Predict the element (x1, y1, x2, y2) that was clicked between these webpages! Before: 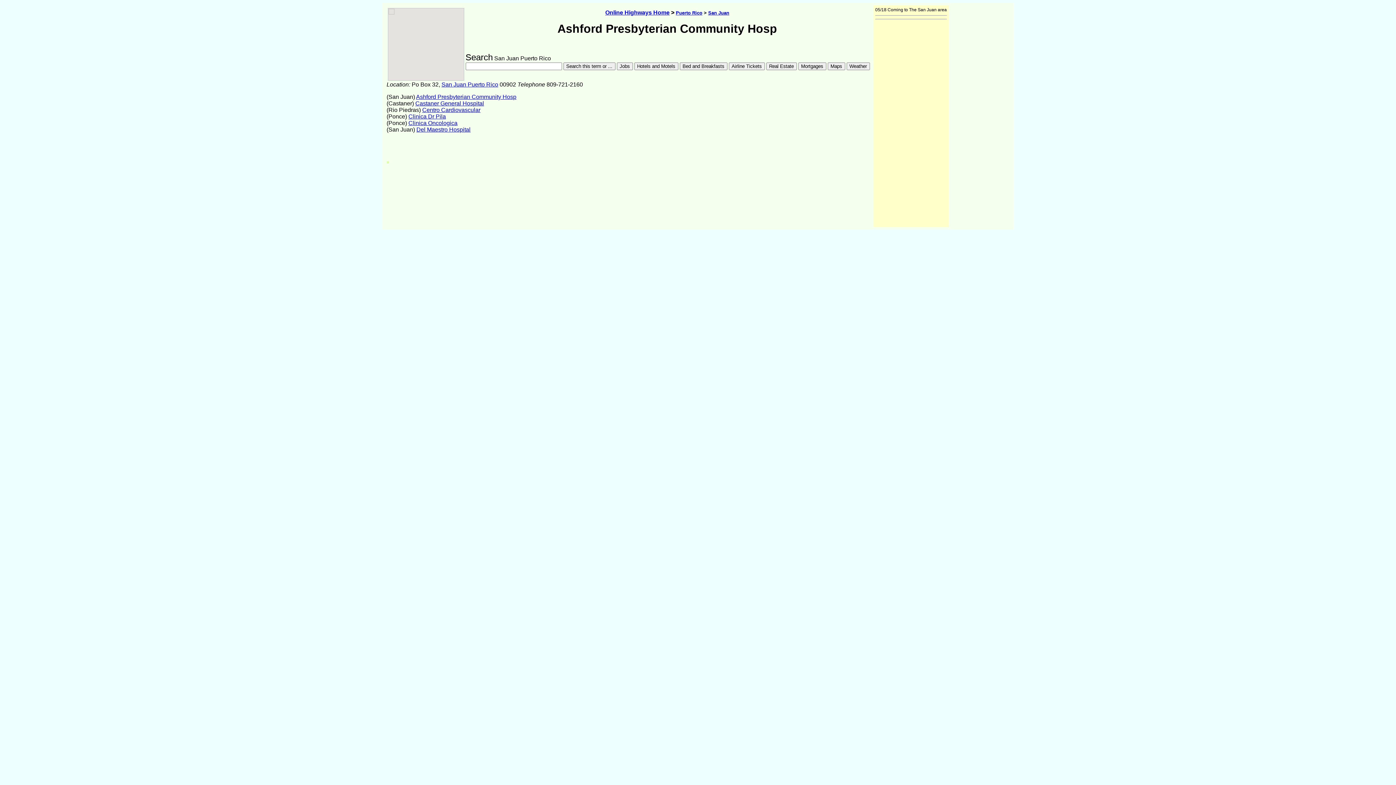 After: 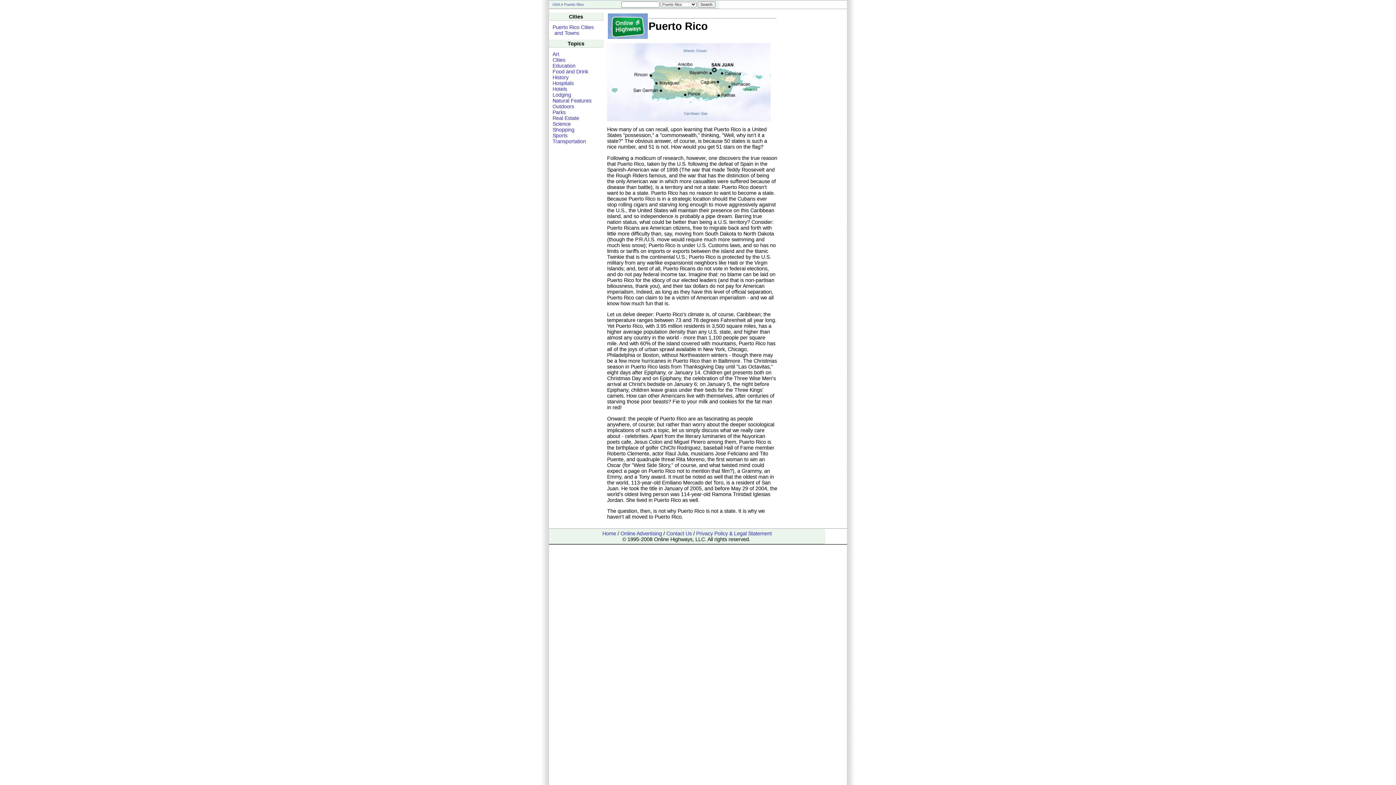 Action: label: Puerto Rico bbox: (676, 10, 702, 15)